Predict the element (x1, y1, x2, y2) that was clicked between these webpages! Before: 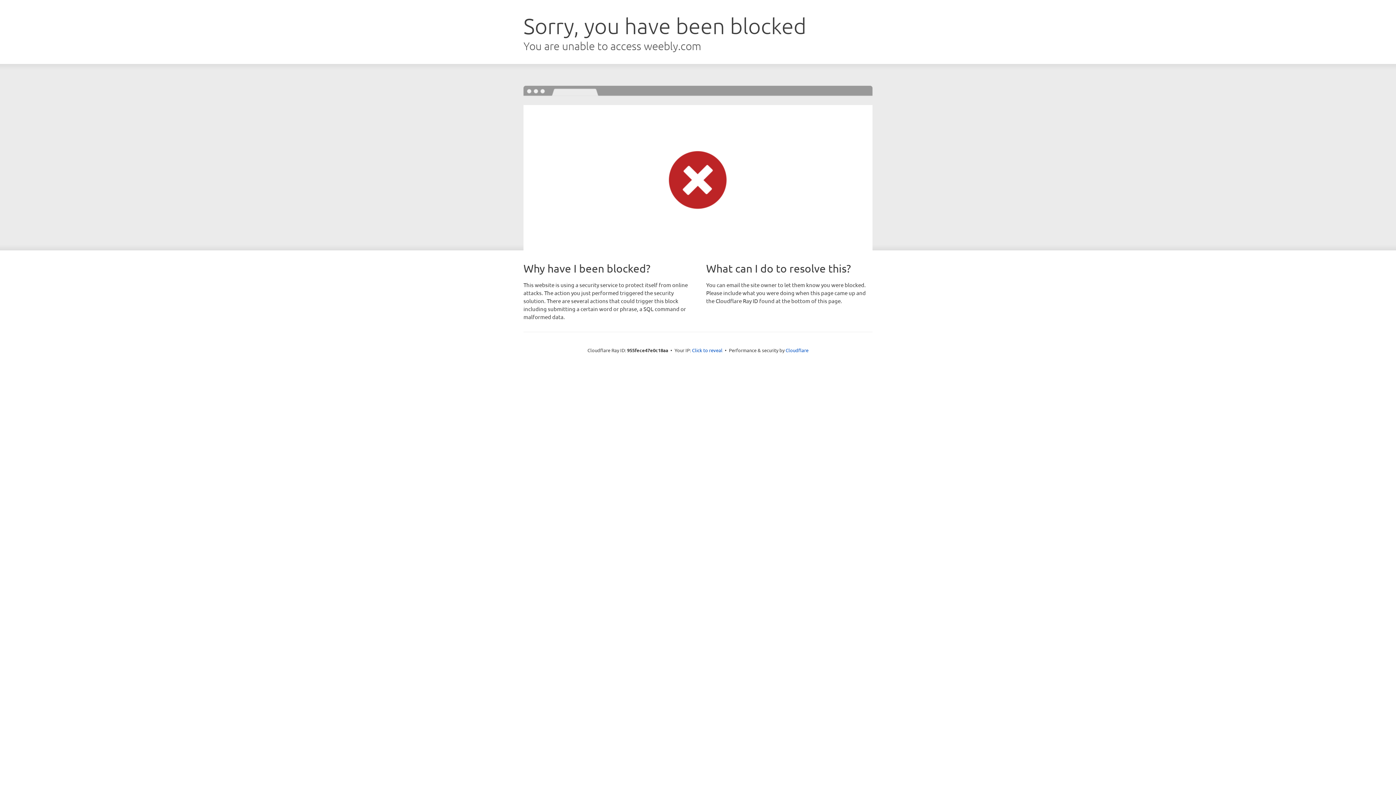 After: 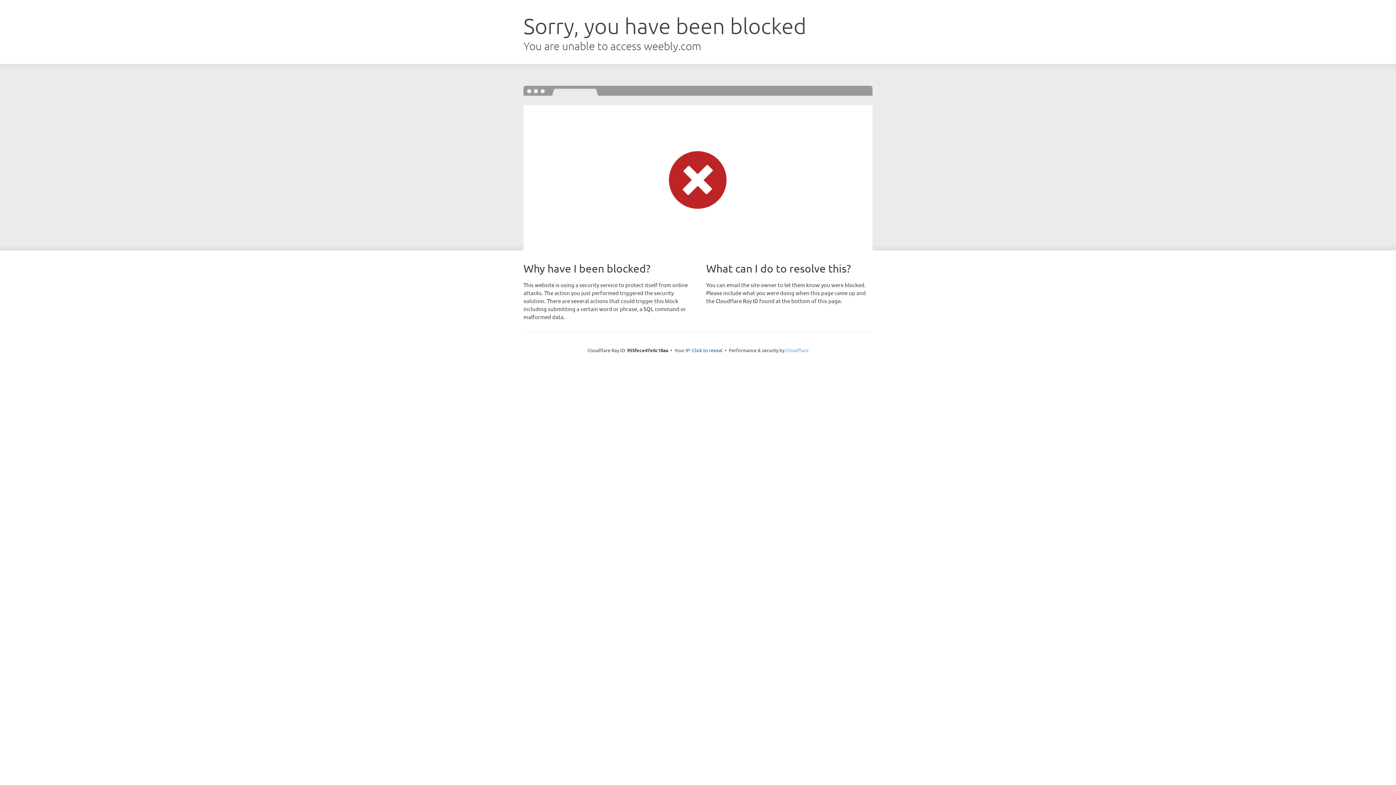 Action: bbox: (785, 347, 808, 353) label: Cloudflare